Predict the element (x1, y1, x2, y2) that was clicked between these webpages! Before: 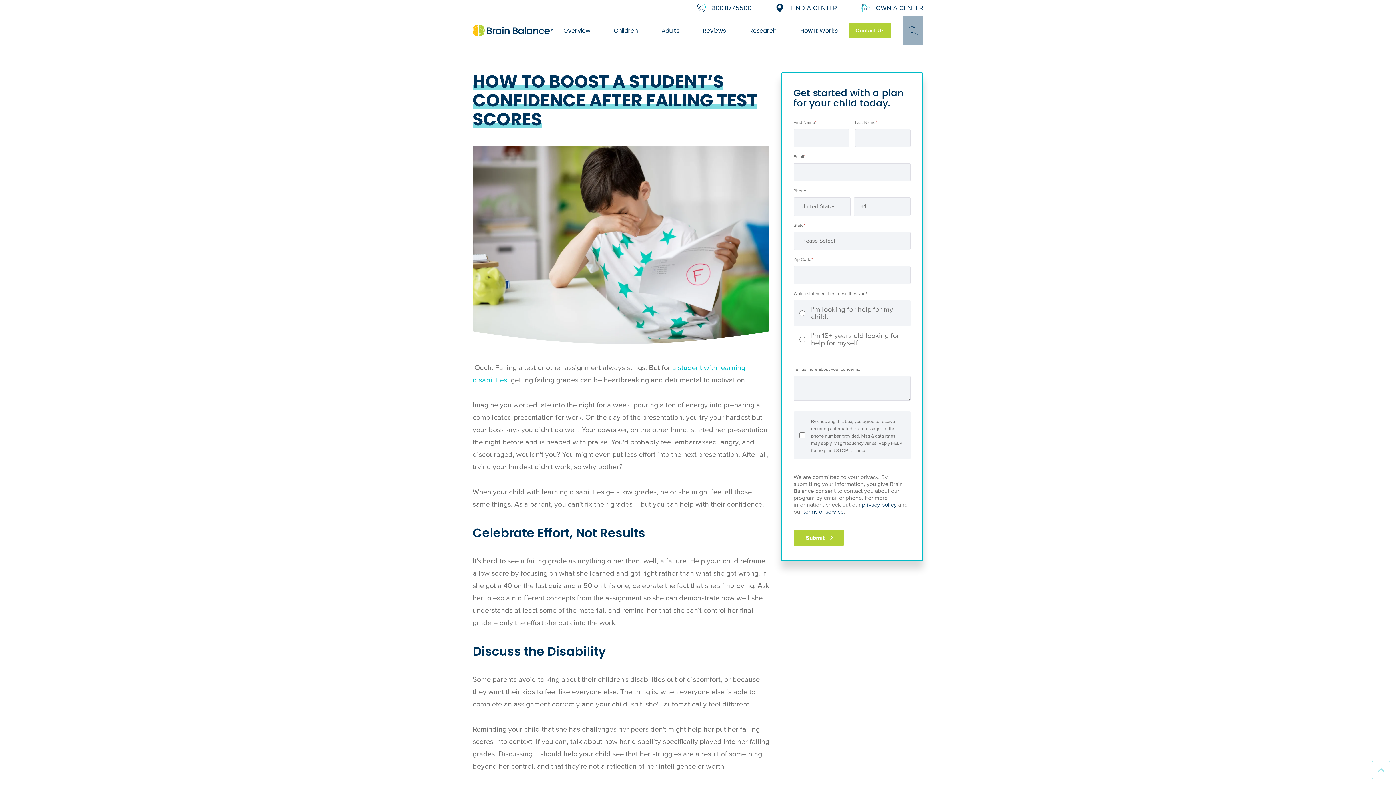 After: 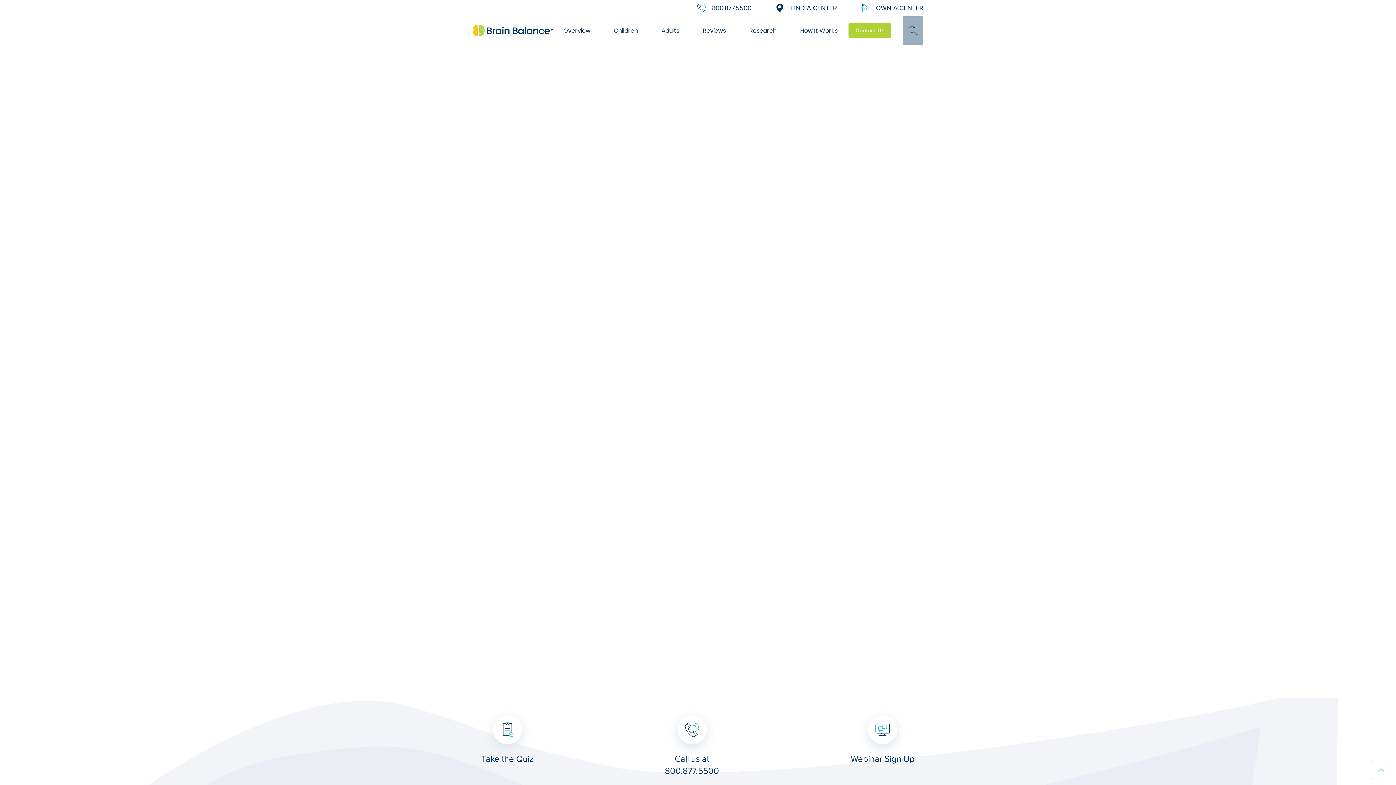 Action: bbox: (848, 23, 891, 37) label: Contact Us